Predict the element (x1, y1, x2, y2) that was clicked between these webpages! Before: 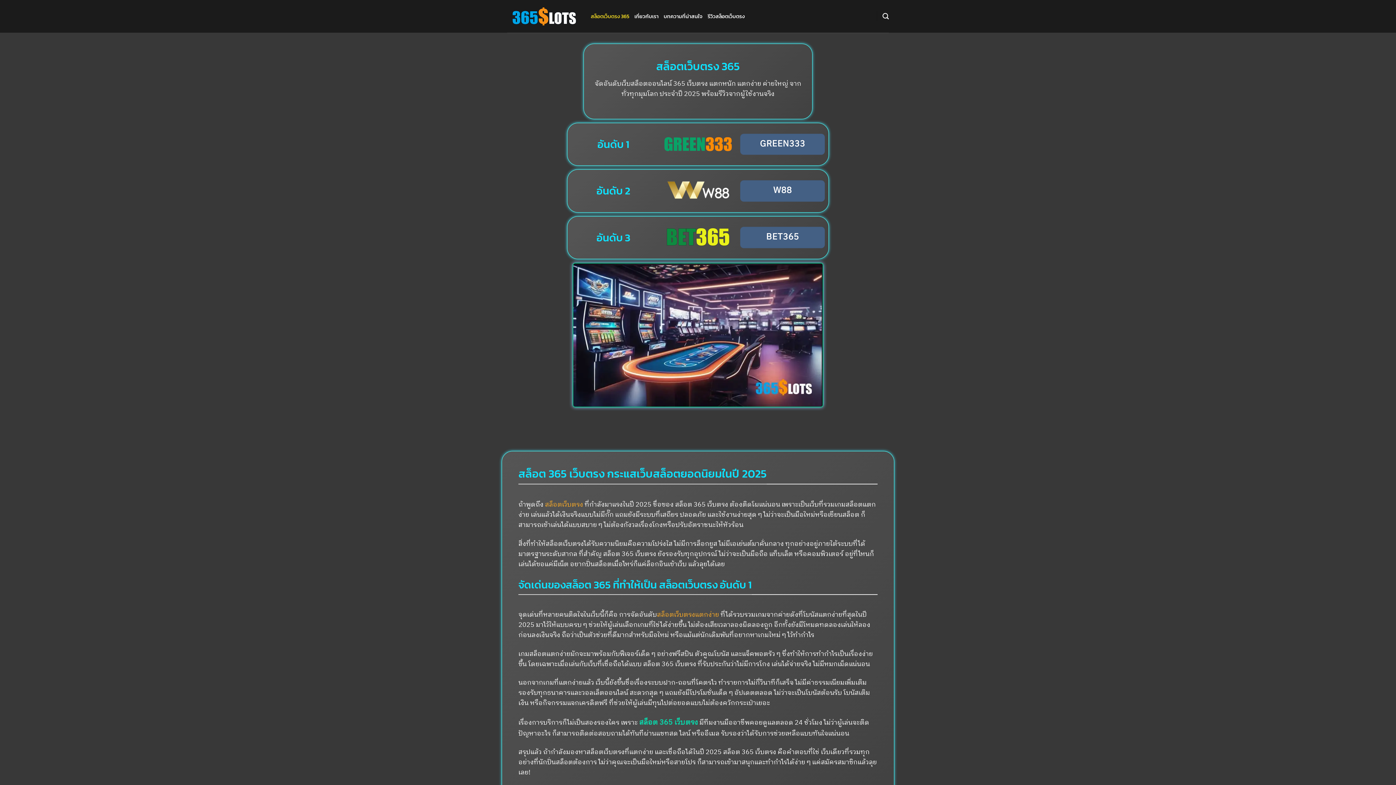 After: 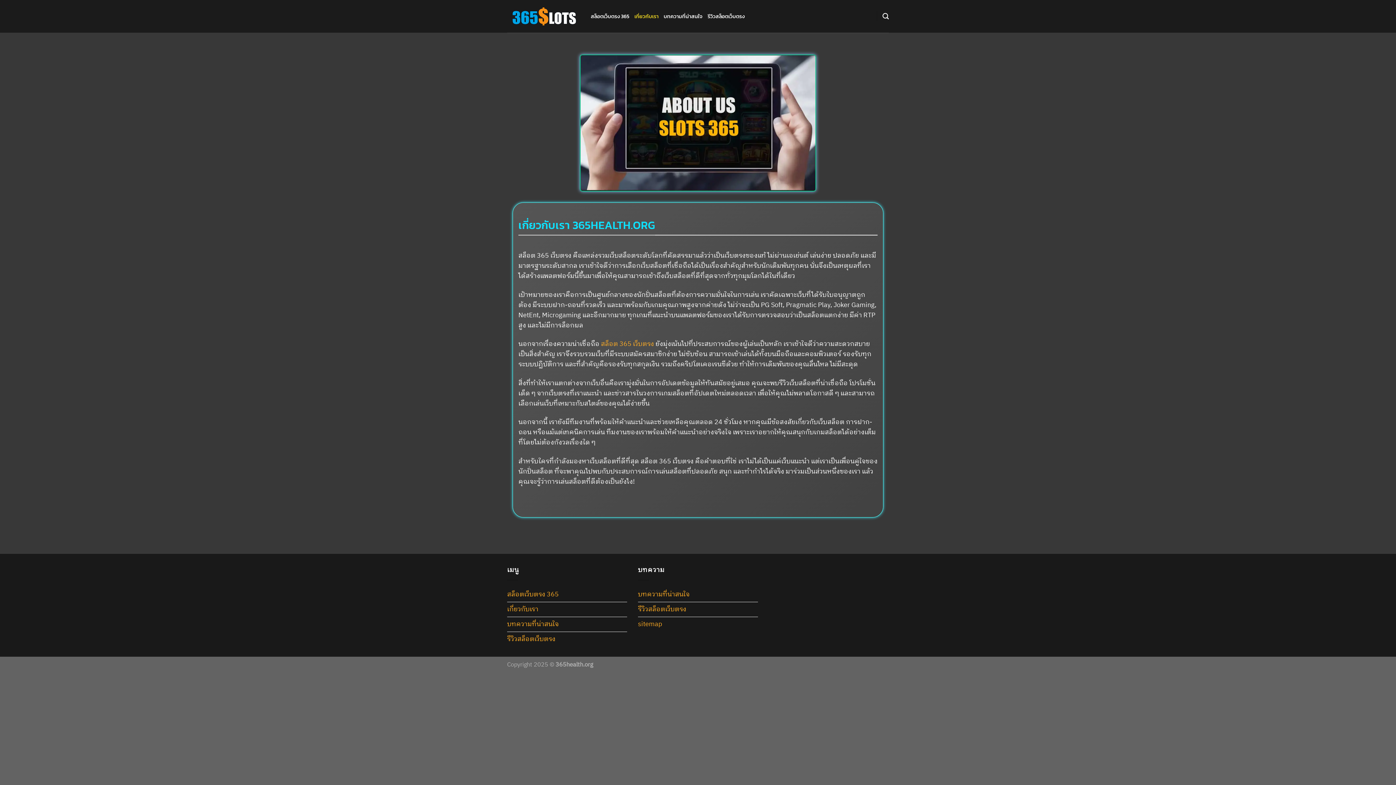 Action: label: เกี่ยวกับเรา bbox: (634, 9, 658, 22)